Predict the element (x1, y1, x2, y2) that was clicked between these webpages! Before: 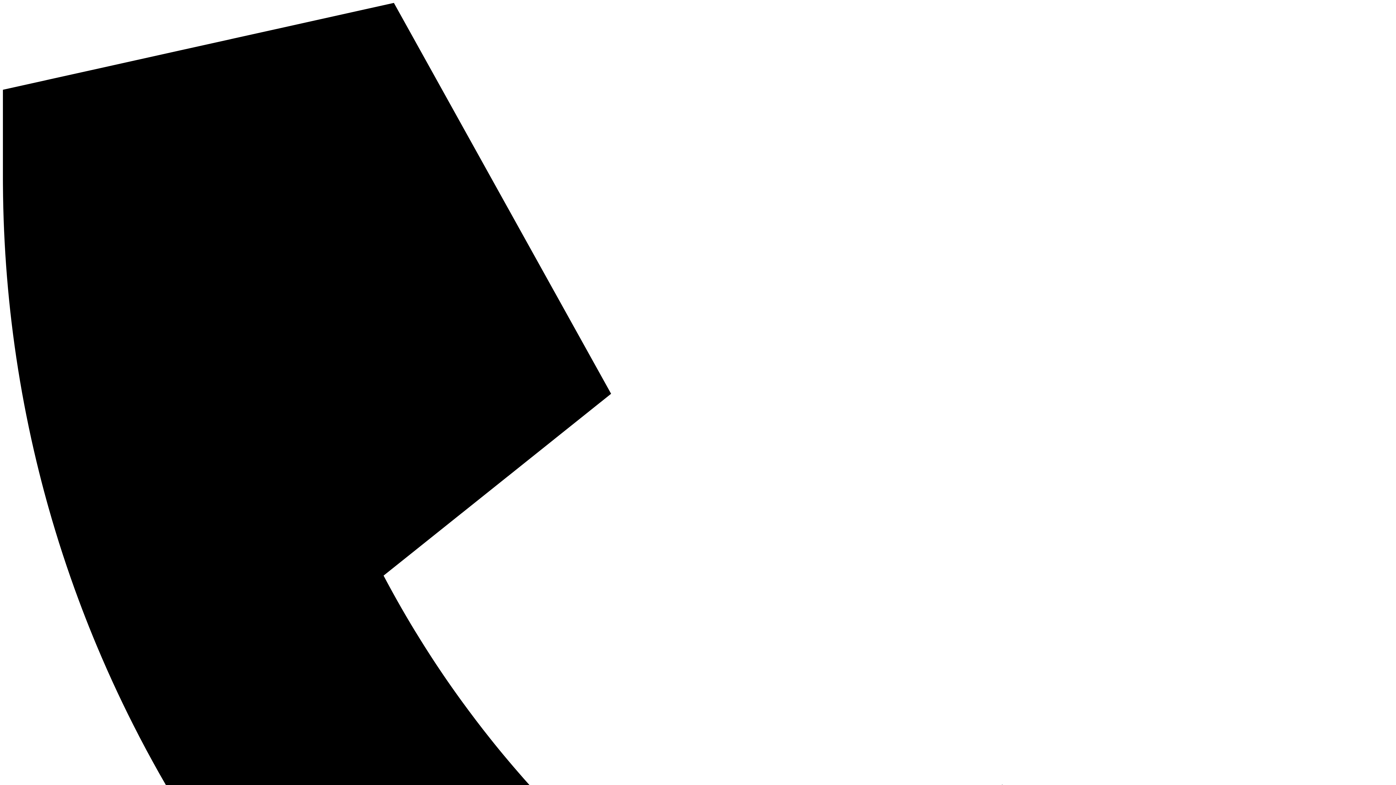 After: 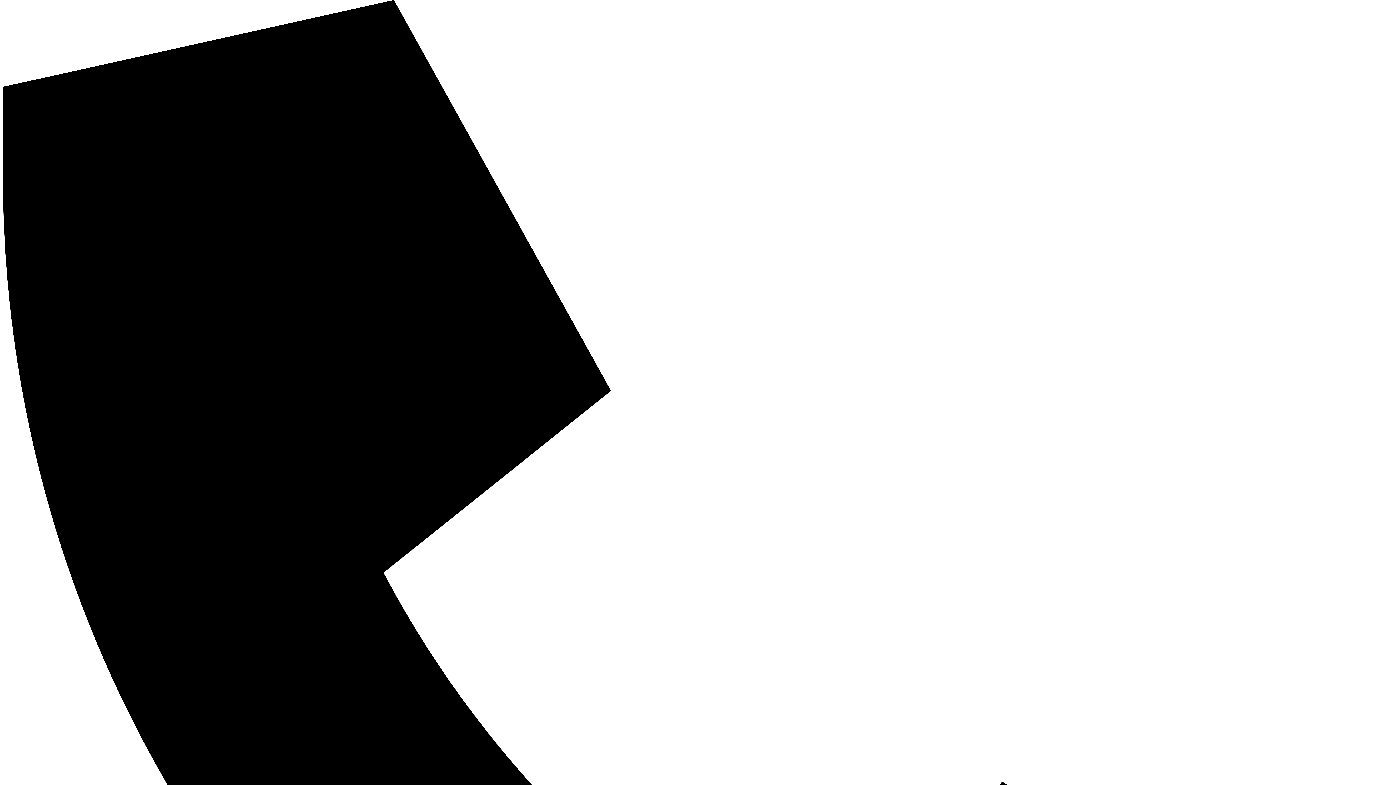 Action: bbox: (2, 2, 1393, 1408) label: +420 734 445 080
Instalatérské práce